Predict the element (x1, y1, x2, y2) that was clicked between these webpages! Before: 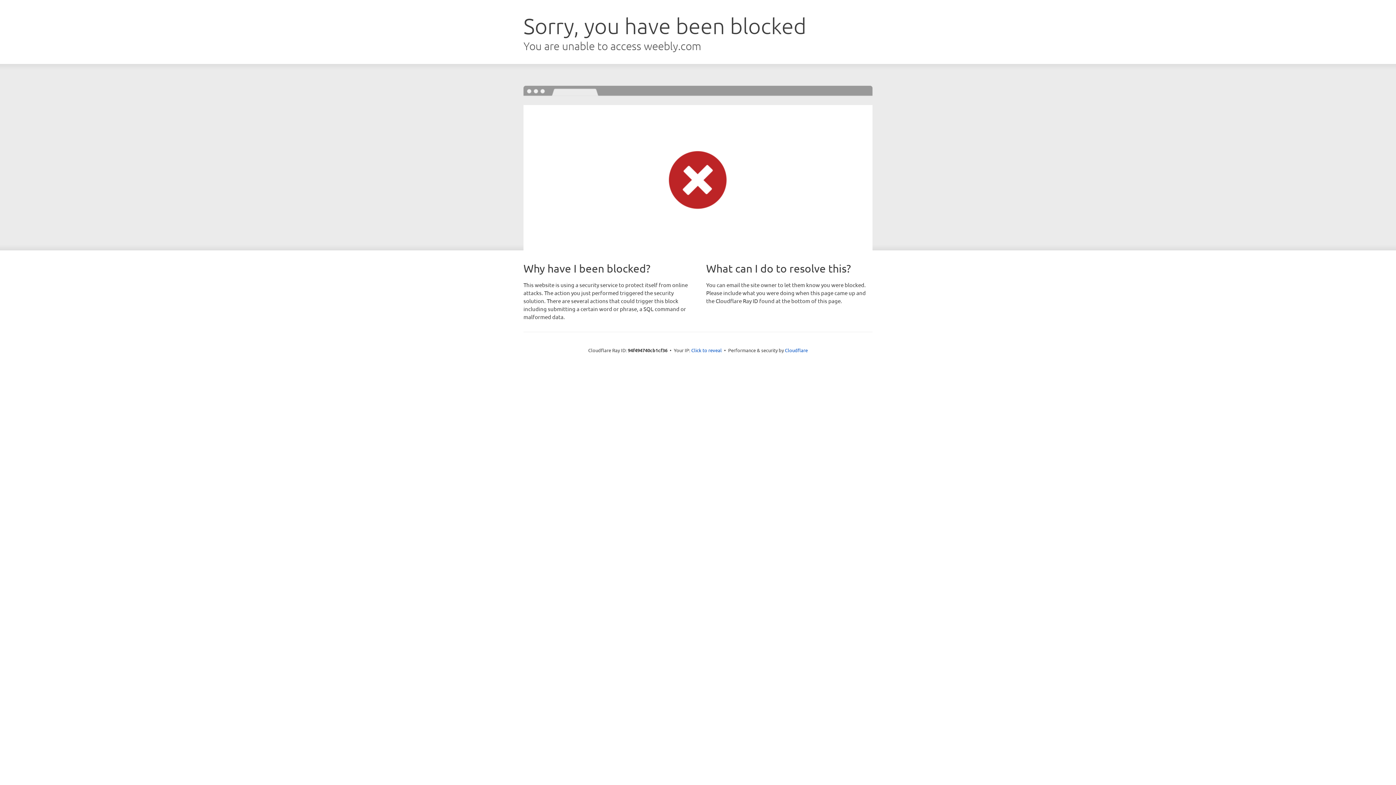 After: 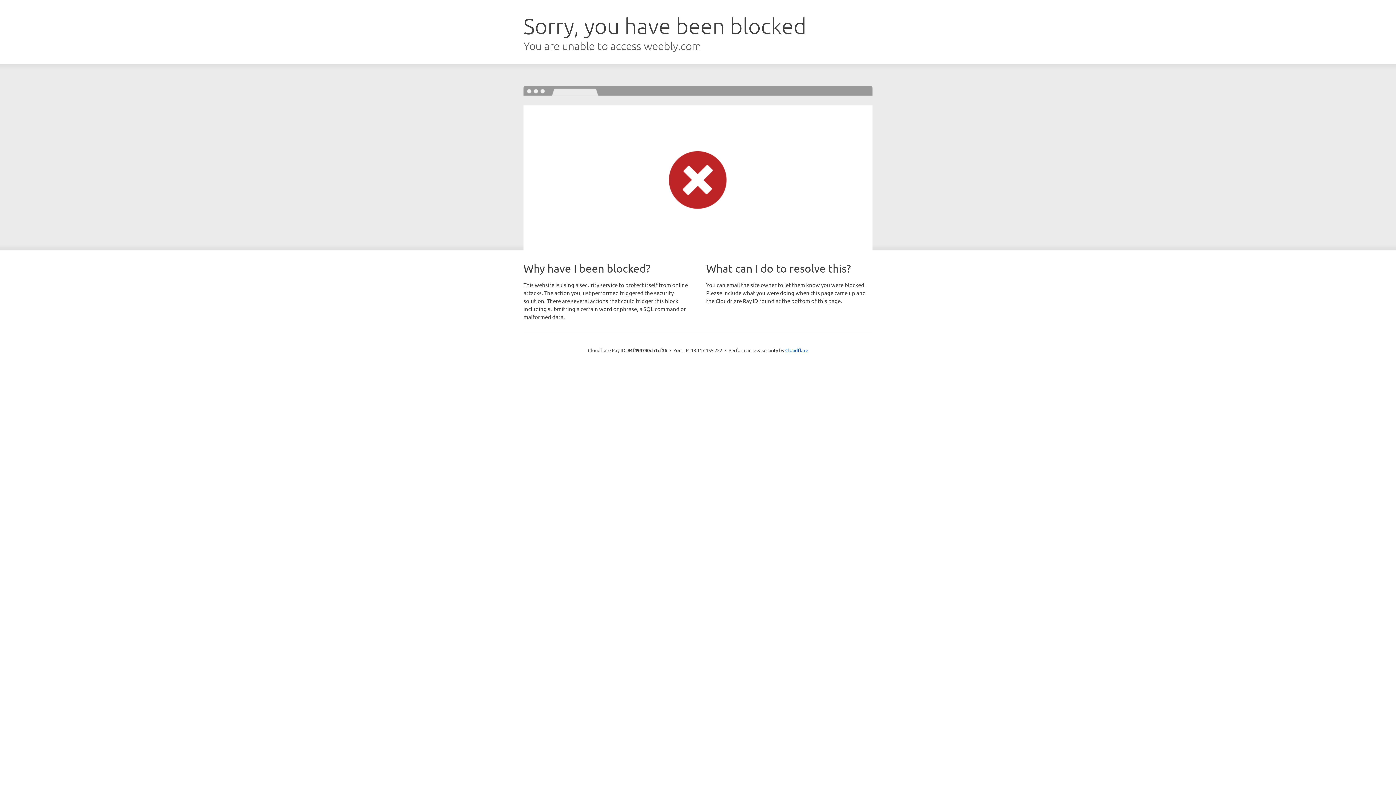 Action: label: Click to reveal bbox: (691, 346, 722, 353)